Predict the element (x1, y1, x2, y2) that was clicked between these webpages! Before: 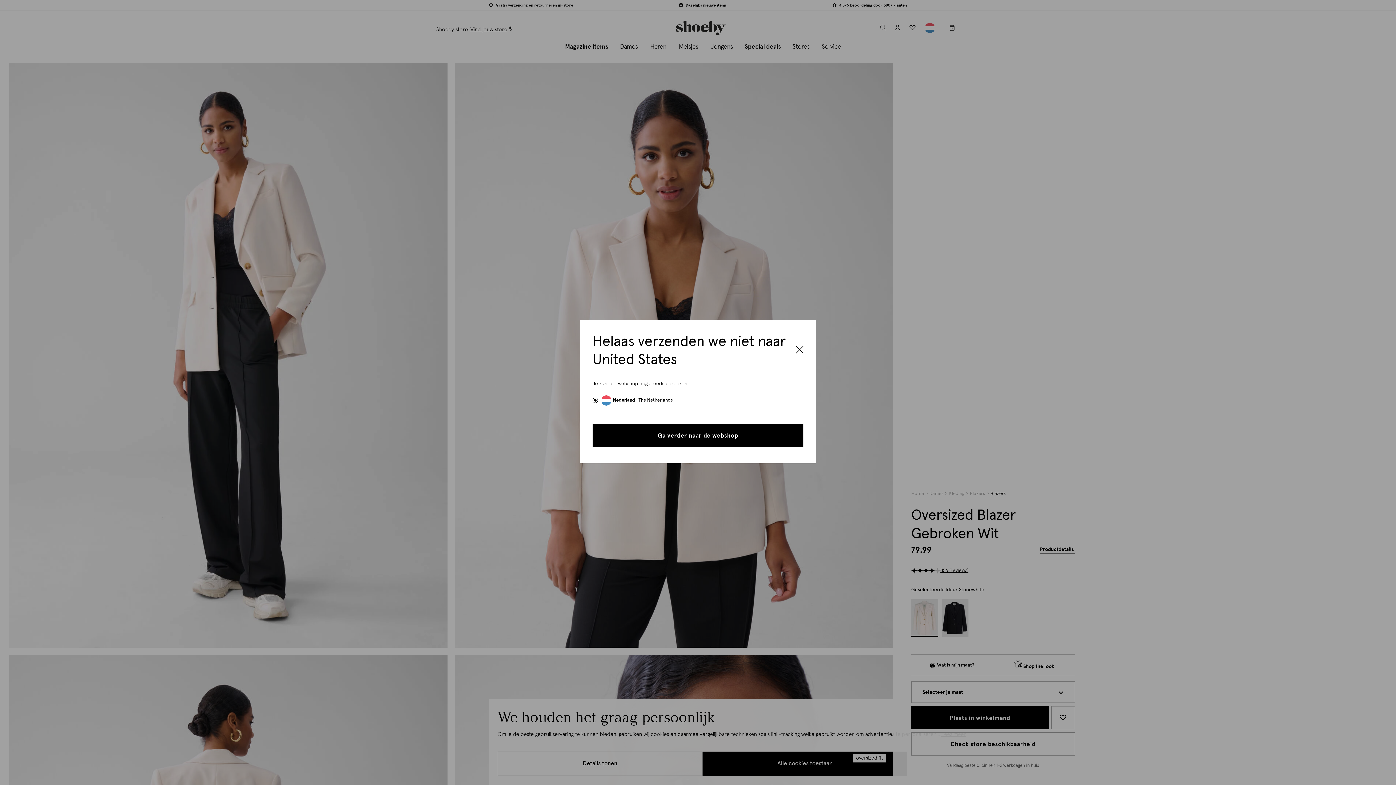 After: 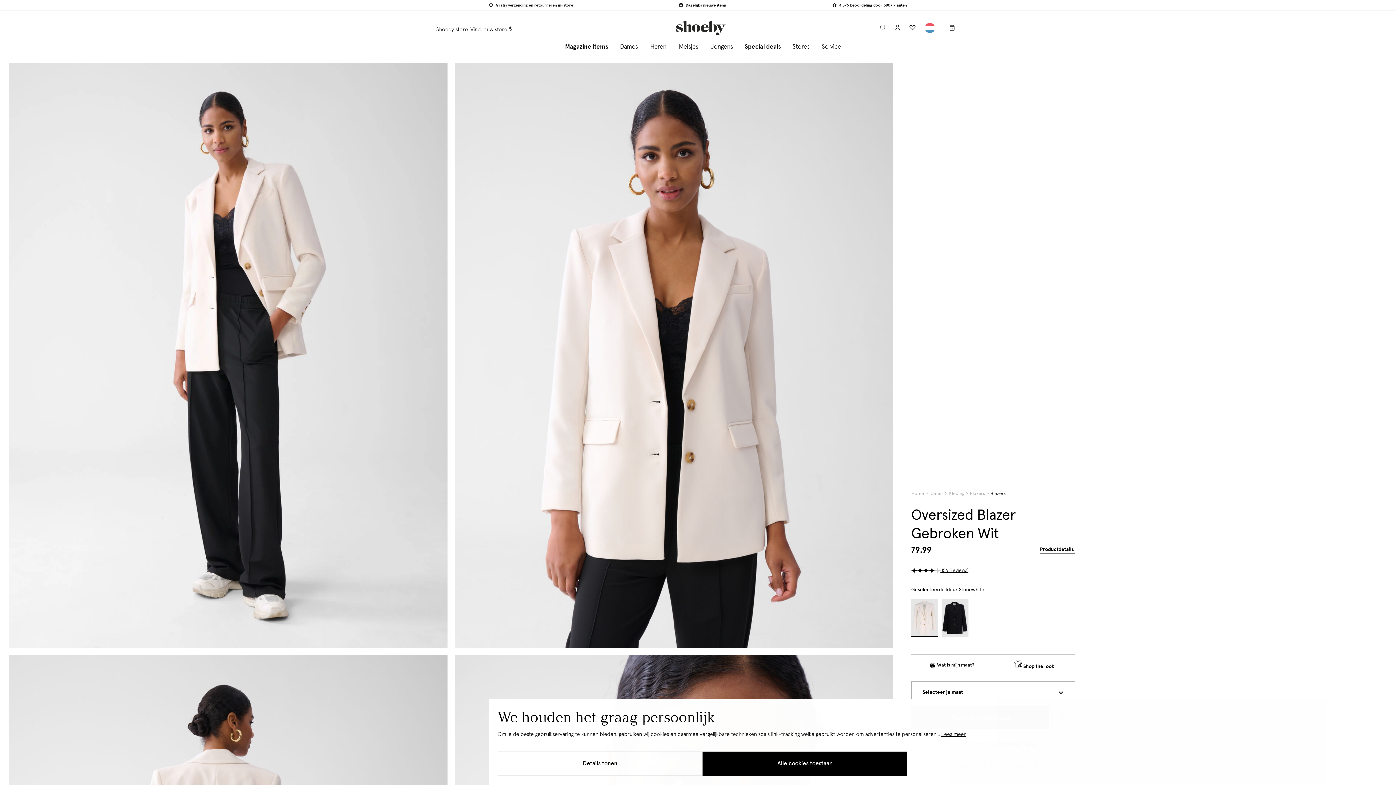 Action: label: Close bbox: (796, 342, 803, 358)